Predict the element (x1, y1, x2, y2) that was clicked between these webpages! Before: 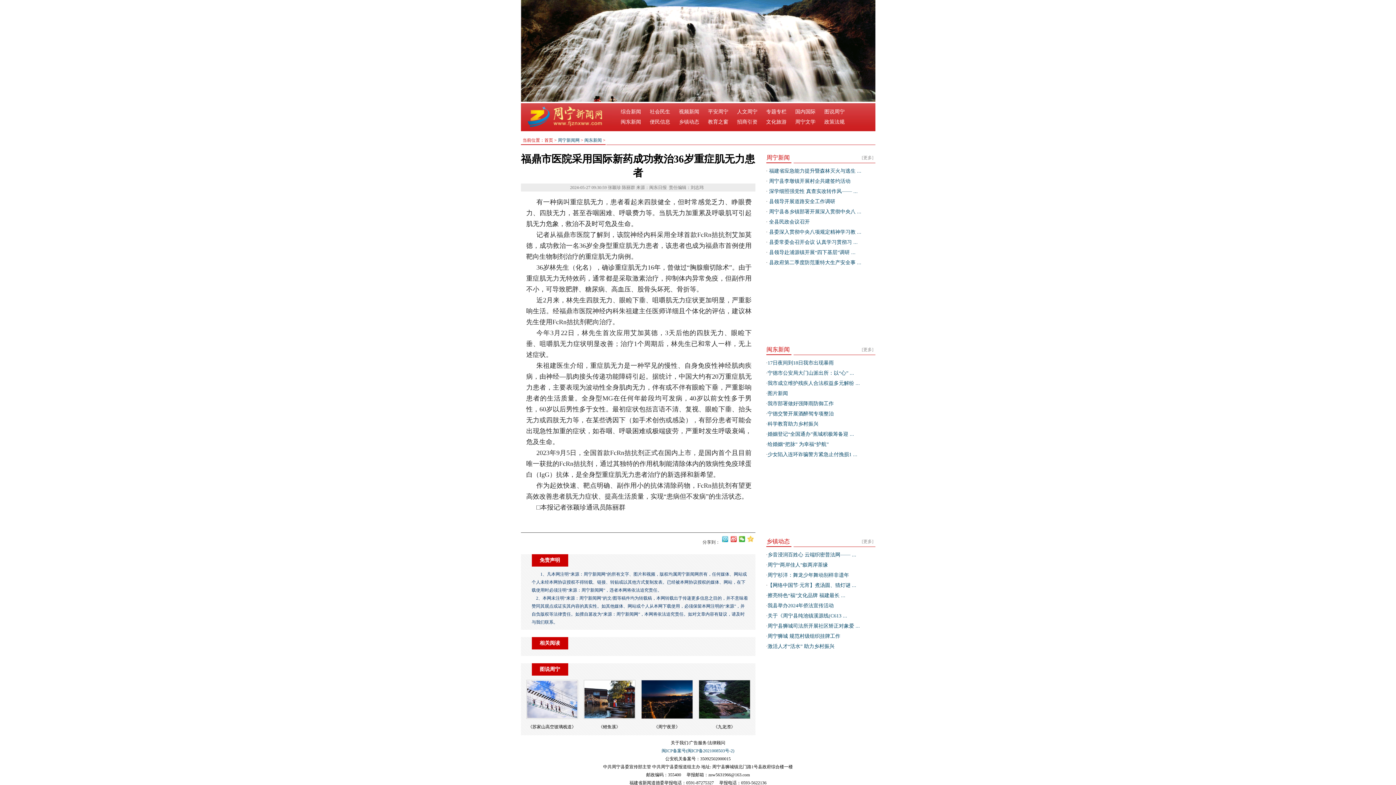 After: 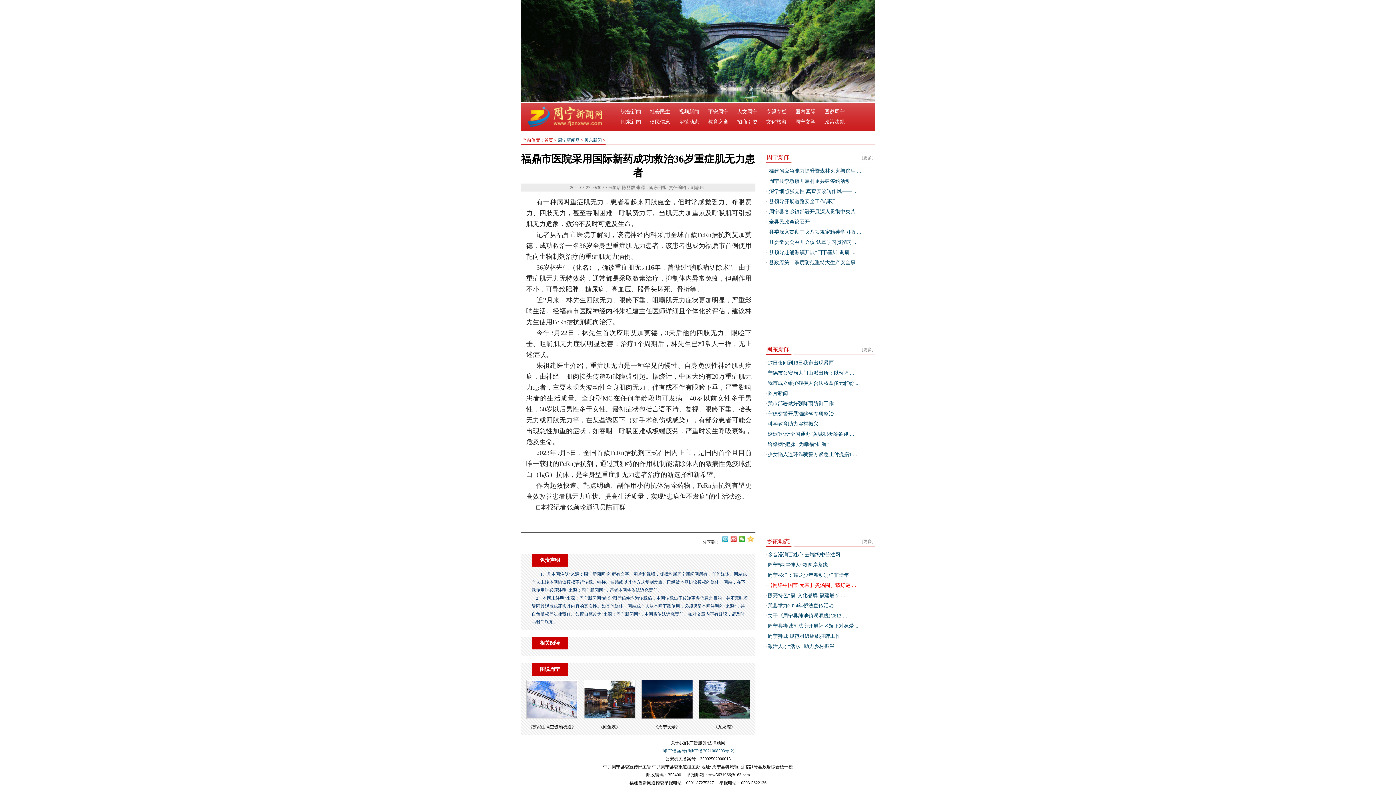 Action: bbox: (767, 582, 856, 588) label: 【网络中国节·元宵】煮汤圆、猜灯谜 ...